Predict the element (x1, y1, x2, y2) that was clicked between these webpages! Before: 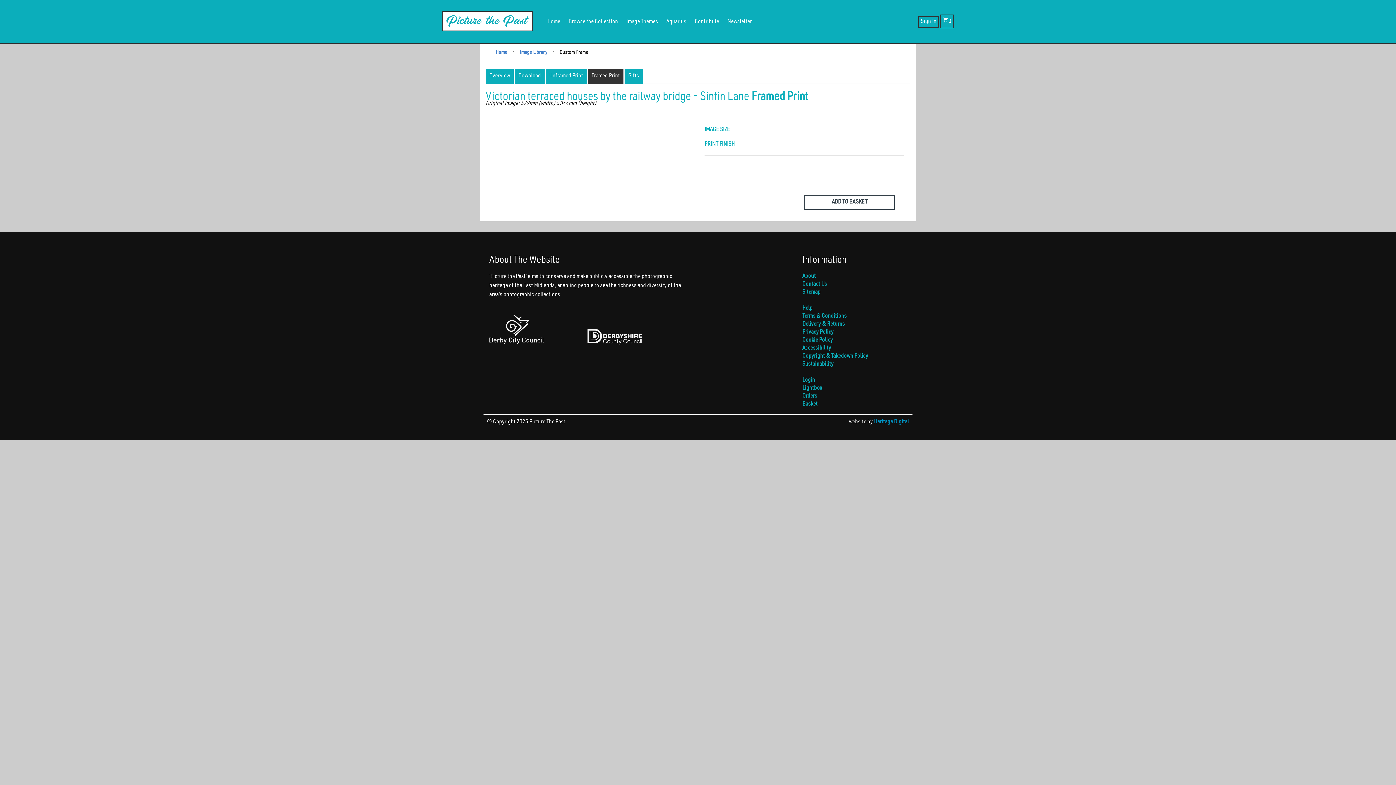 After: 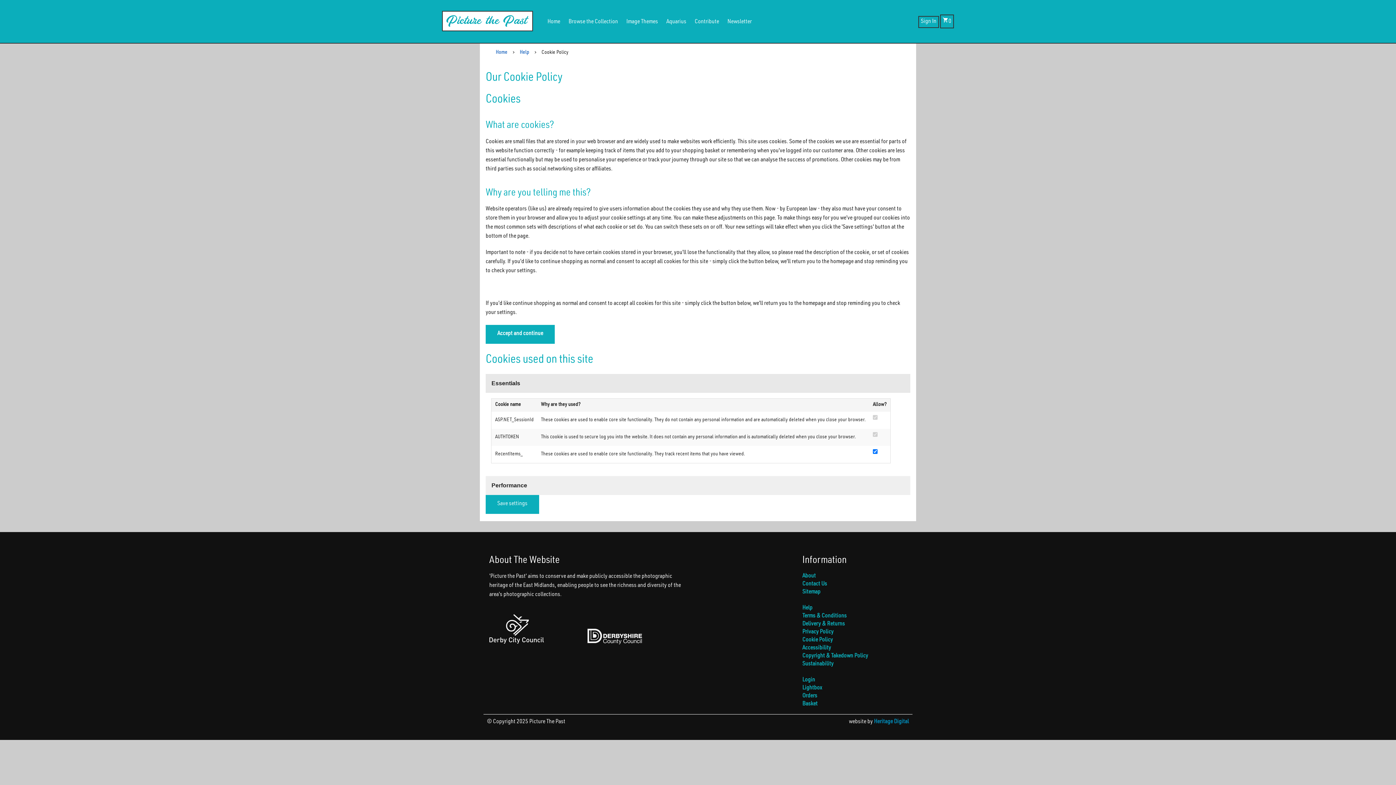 Action: label: Cookie Policy bbox: (802, 337, 833, 343)